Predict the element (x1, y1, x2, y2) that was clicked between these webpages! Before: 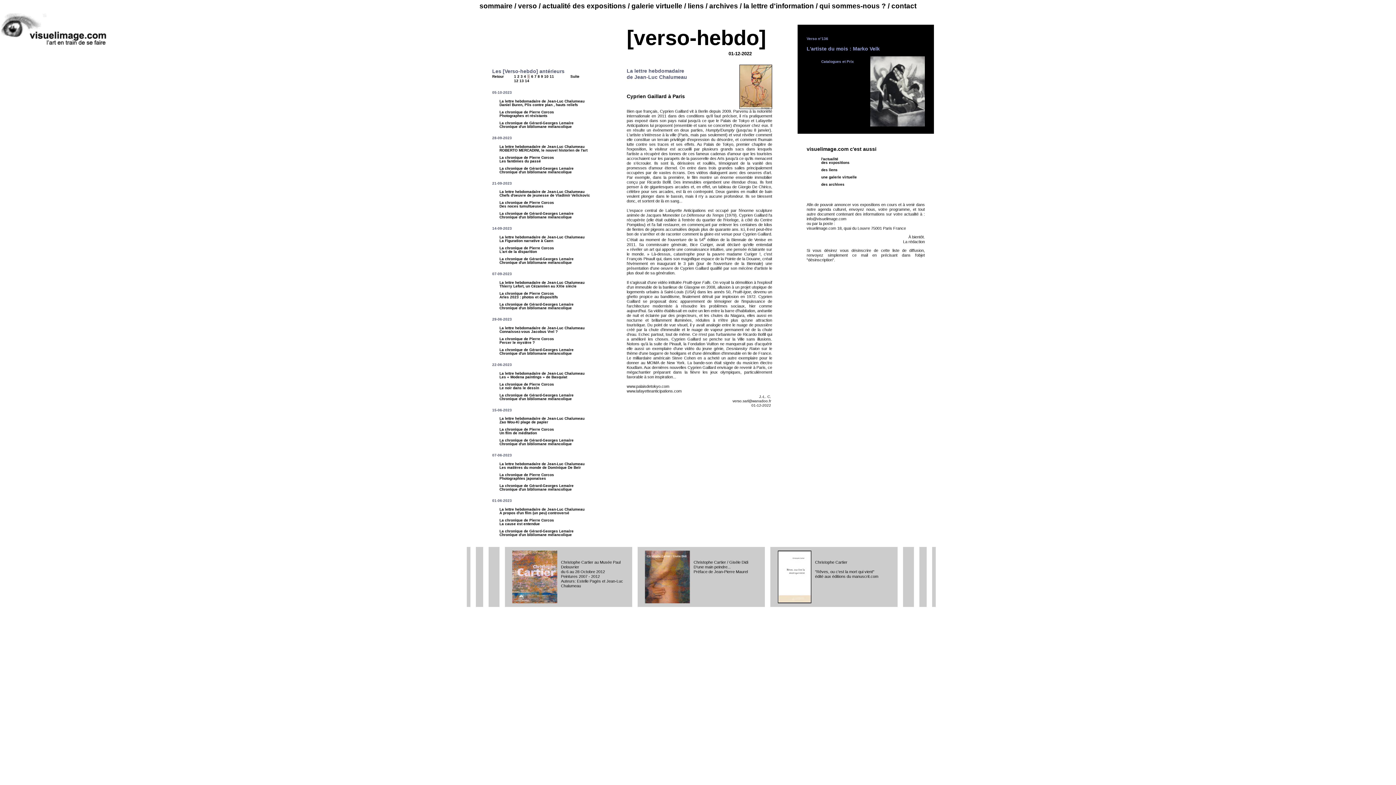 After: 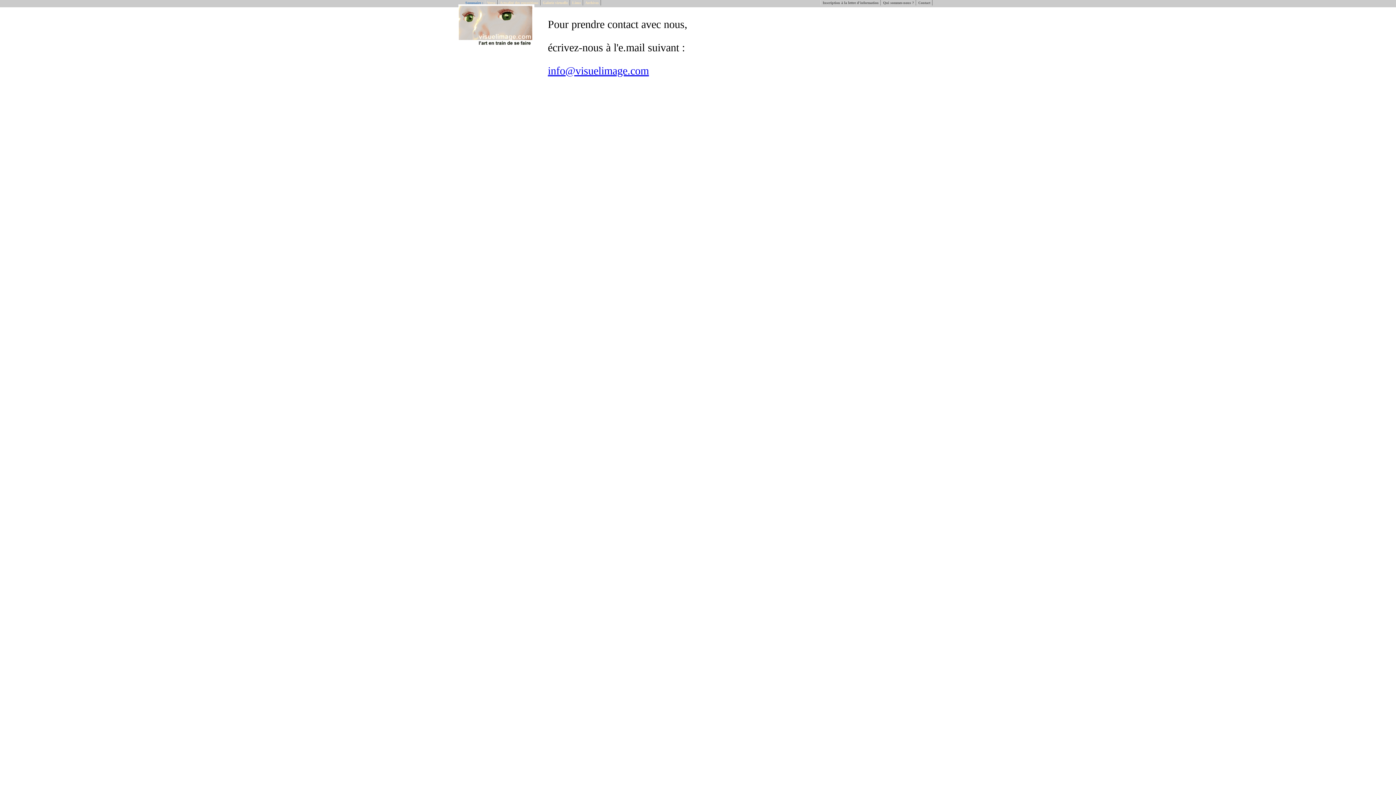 Action: bbox: (891, 2, 916, 9) label: contact